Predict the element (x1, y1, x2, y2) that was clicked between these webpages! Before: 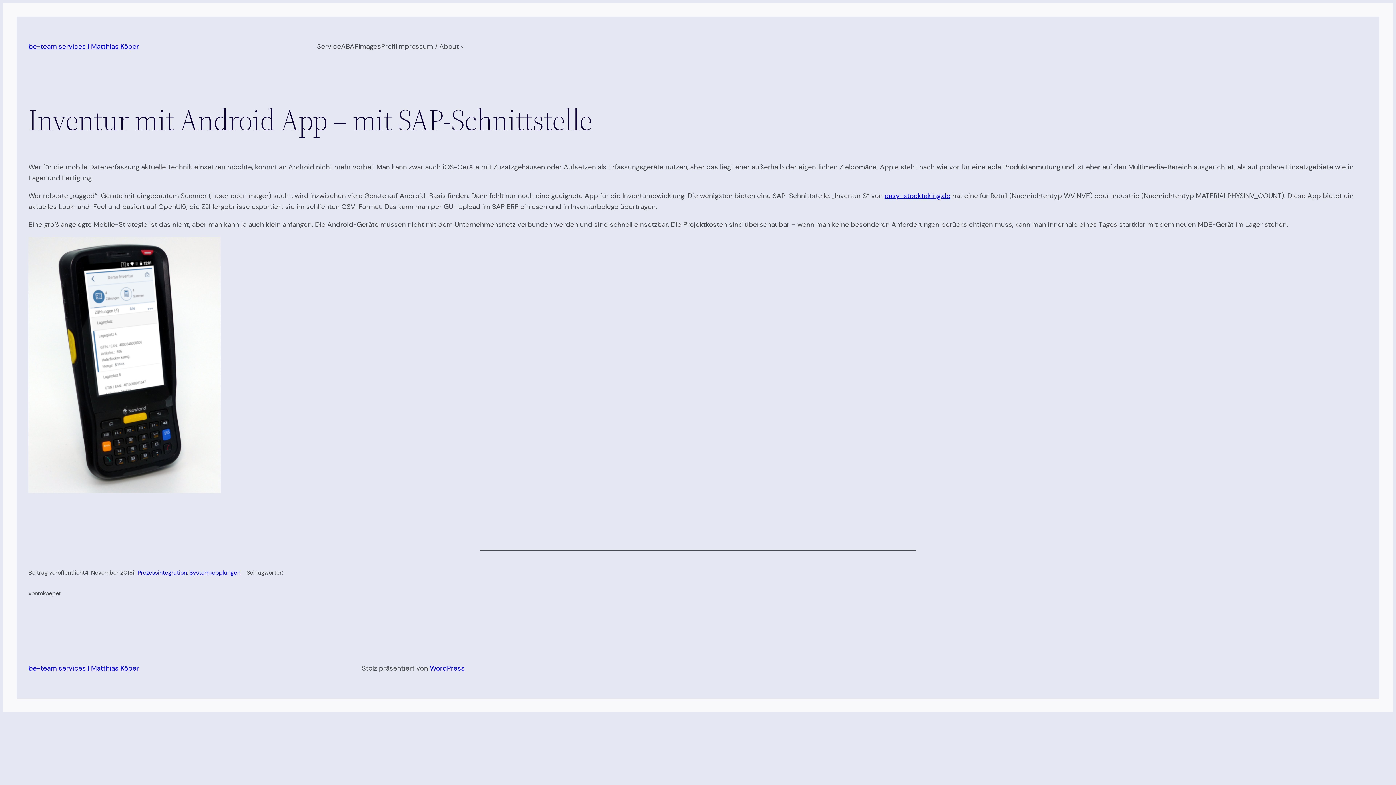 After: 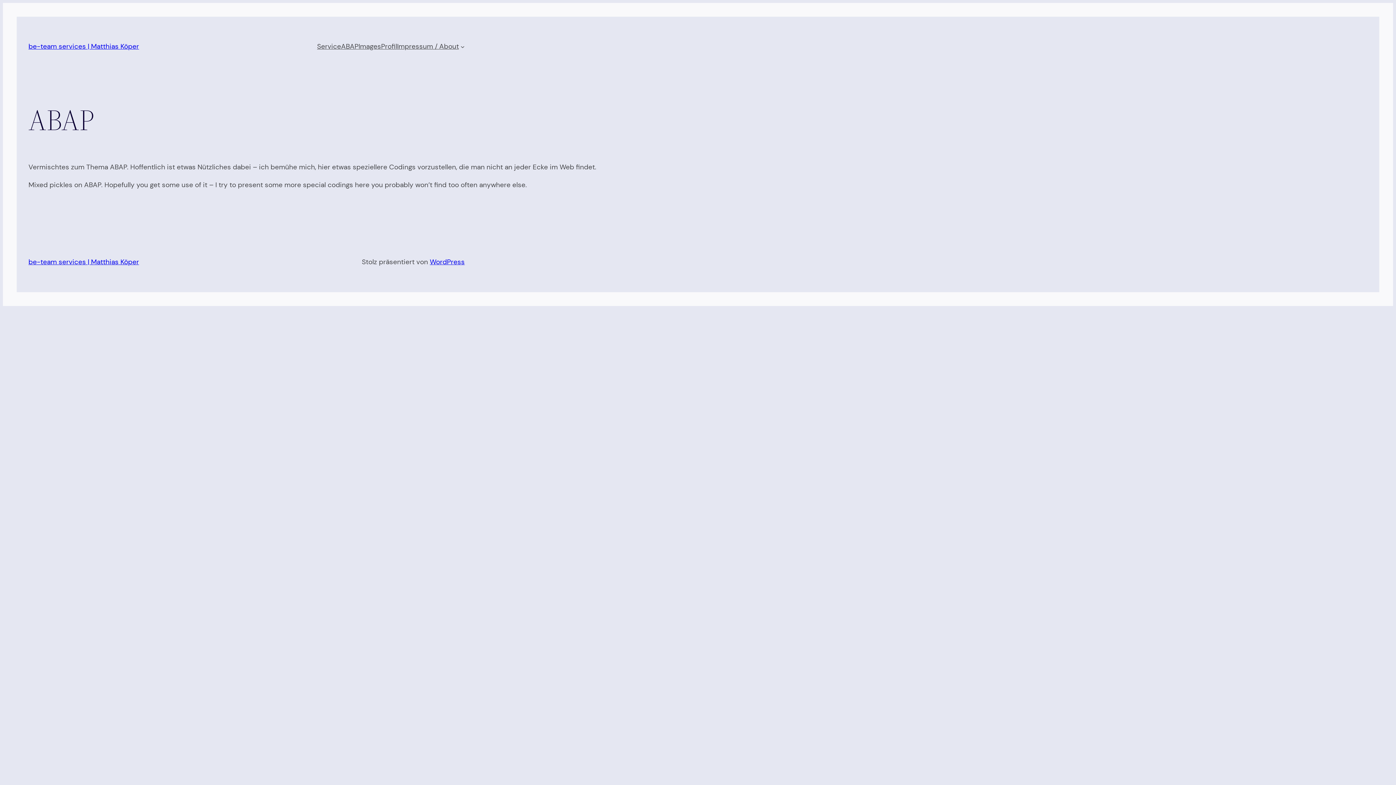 Action: bbox: (341, 41, 358, 52) label: ABAP